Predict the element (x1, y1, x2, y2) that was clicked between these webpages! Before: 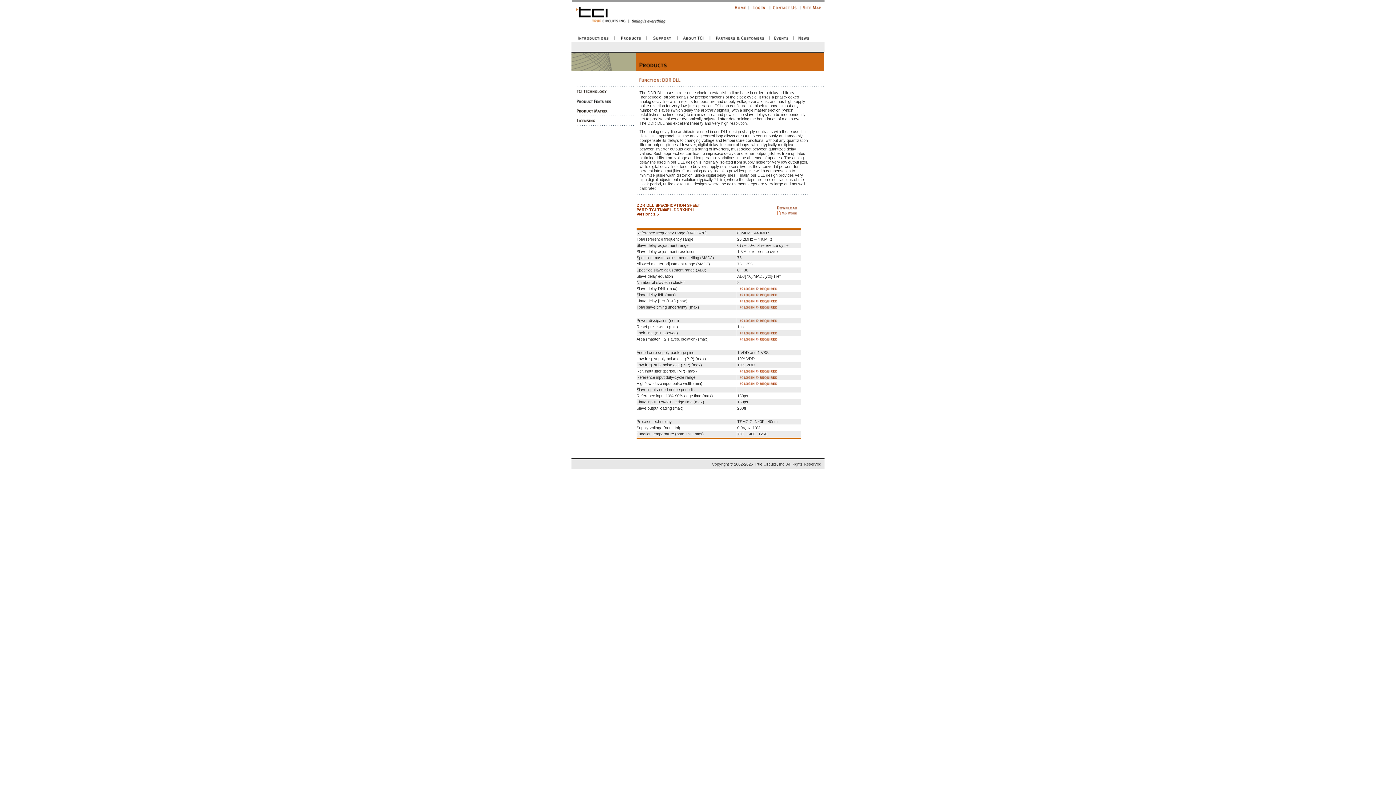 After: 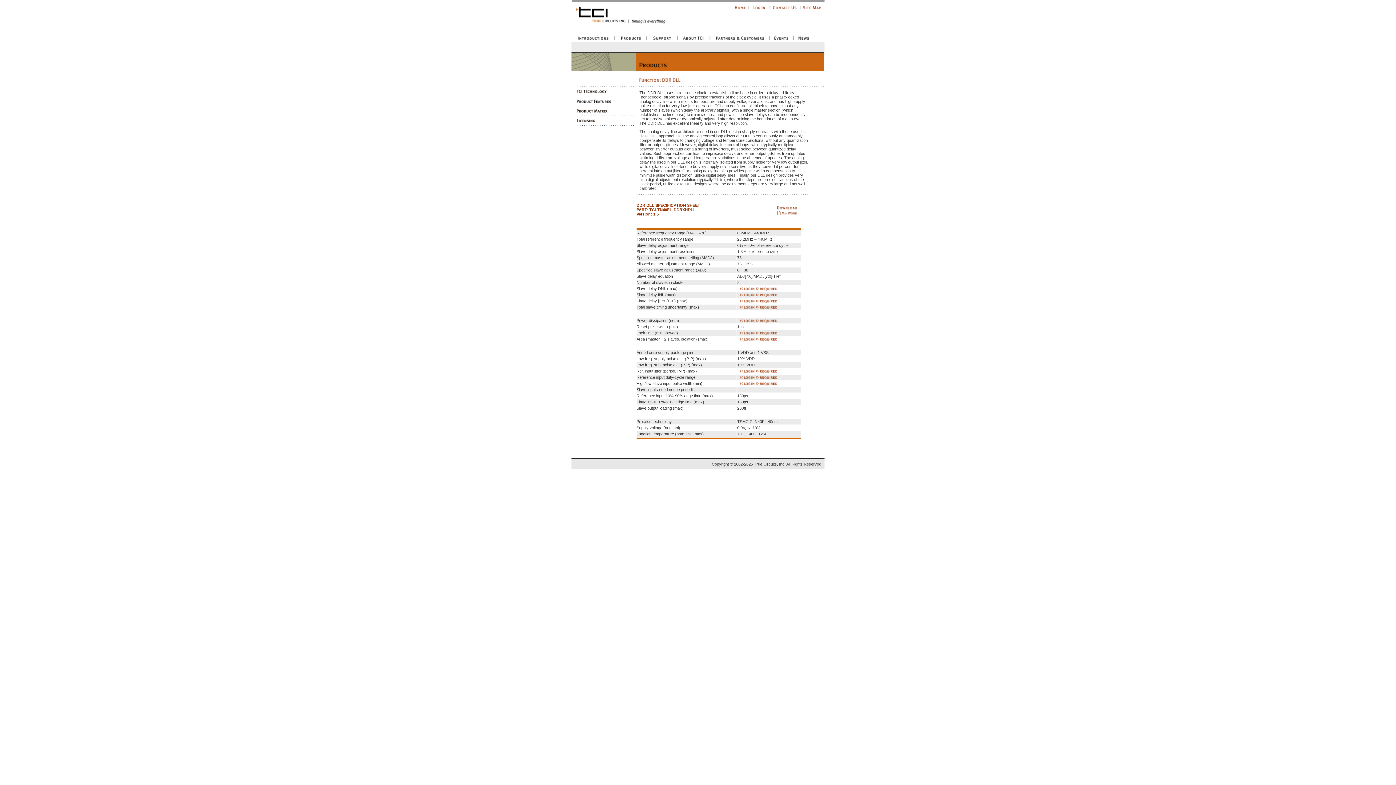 Action: bbox: (774, 212, 800, 218)